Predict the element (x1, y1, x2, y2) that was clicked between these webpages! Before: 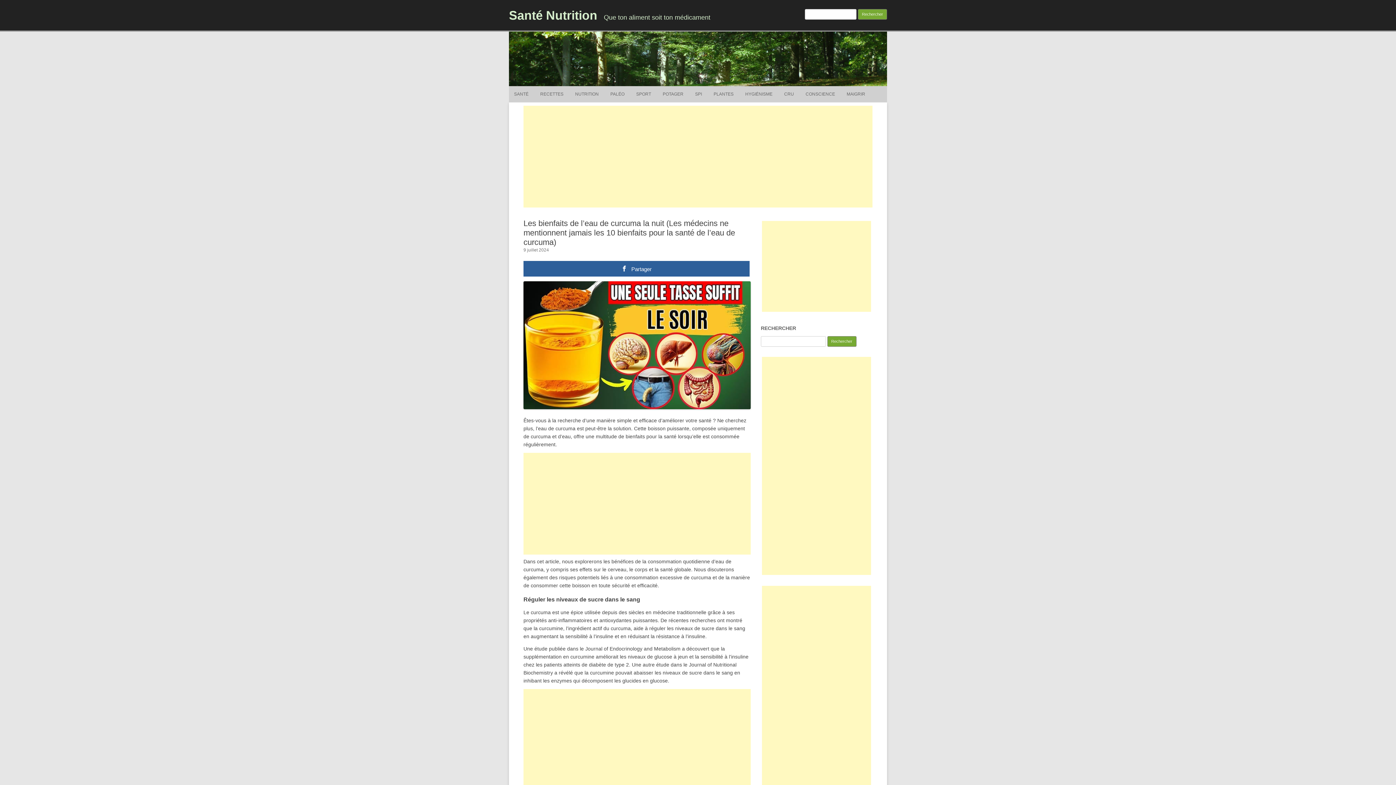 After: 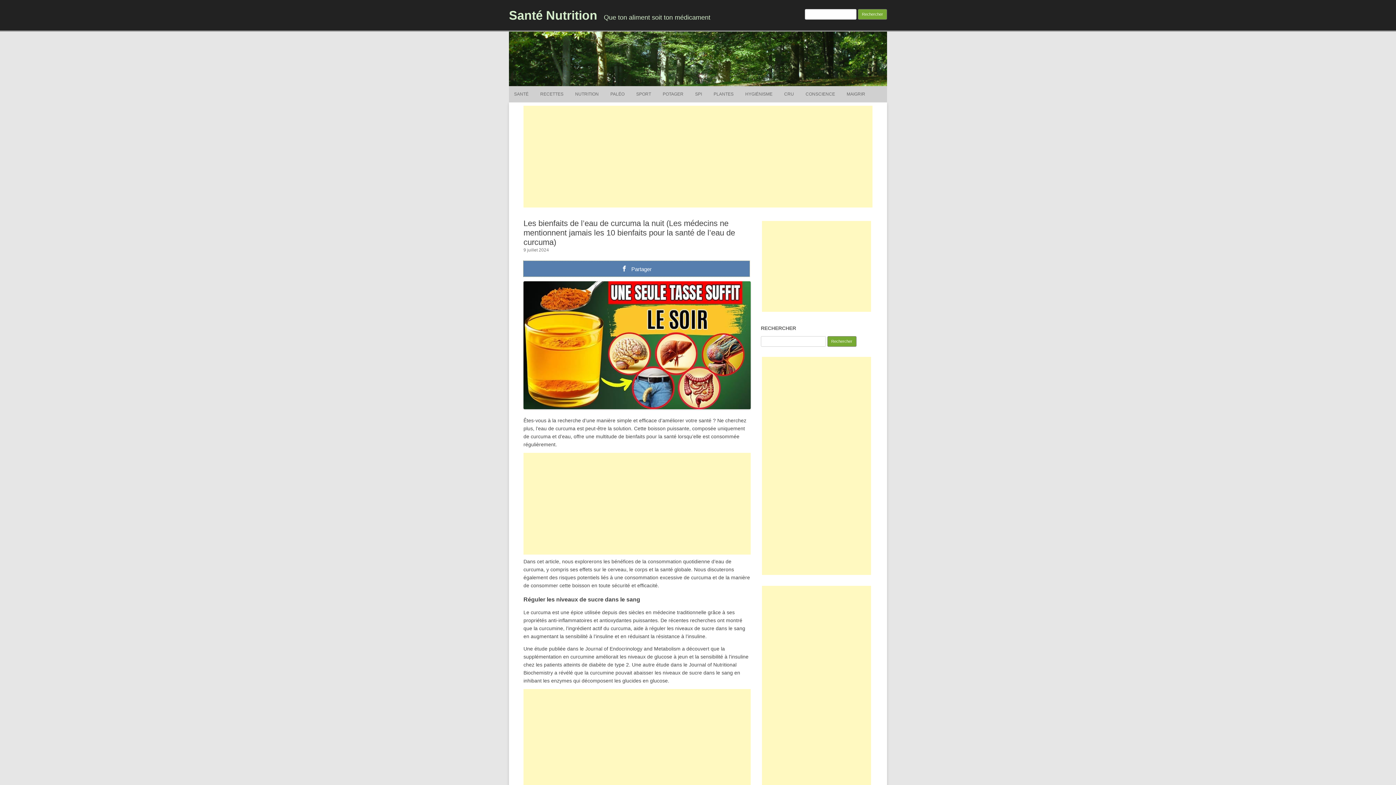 Action: bbox: (523, 261, 749, 276) label: Partager